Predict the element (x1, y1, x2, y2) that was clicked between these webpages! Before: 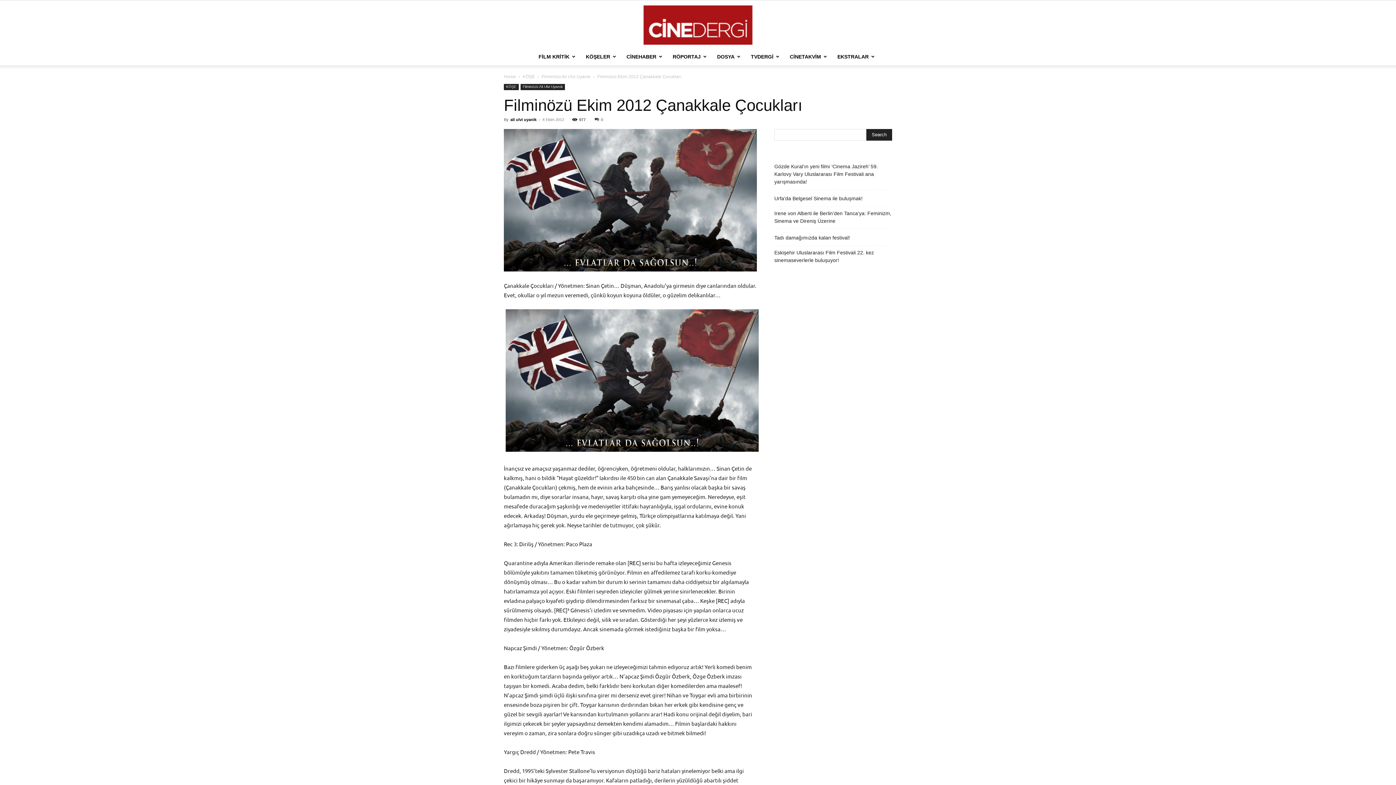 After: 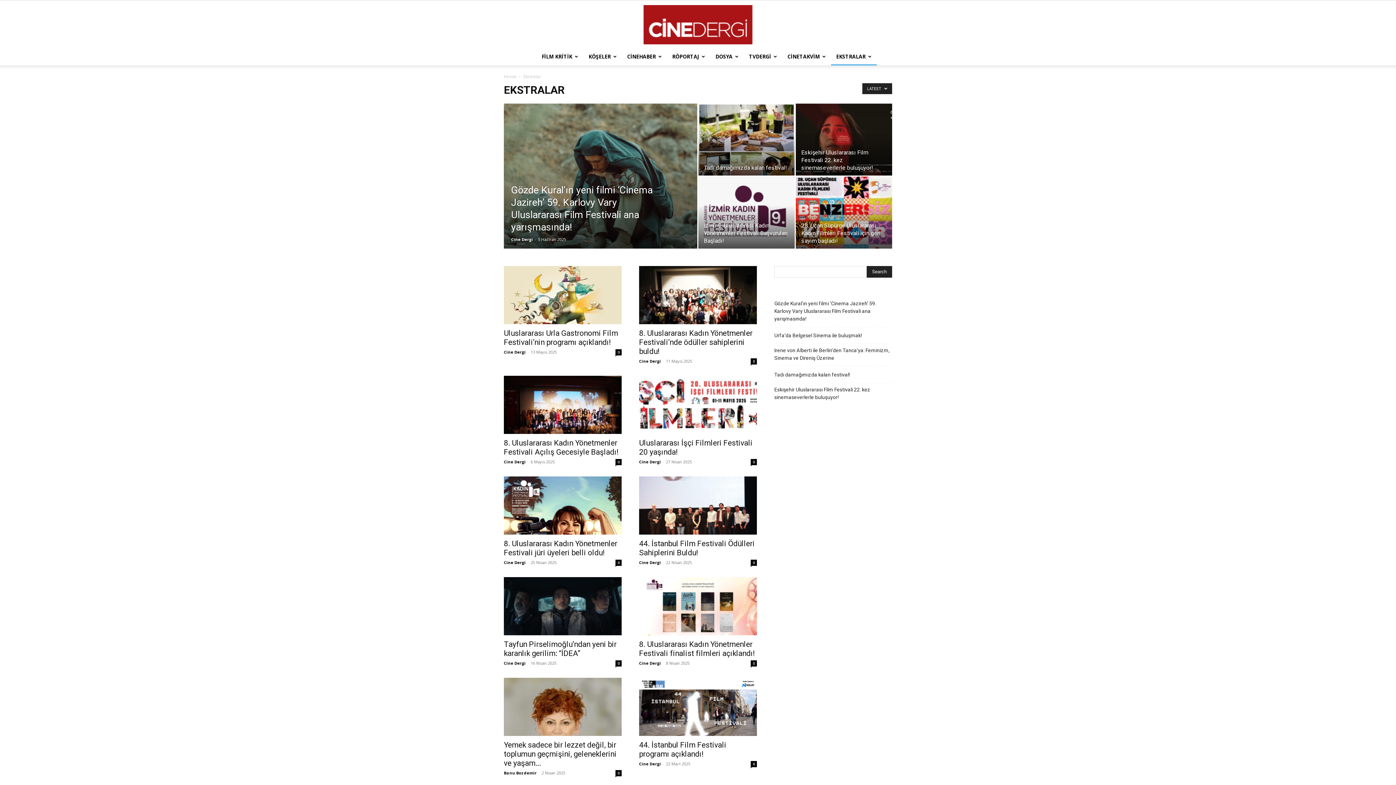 Action: label: EKSTRALAR bbox: (832, 48, 880, 65)